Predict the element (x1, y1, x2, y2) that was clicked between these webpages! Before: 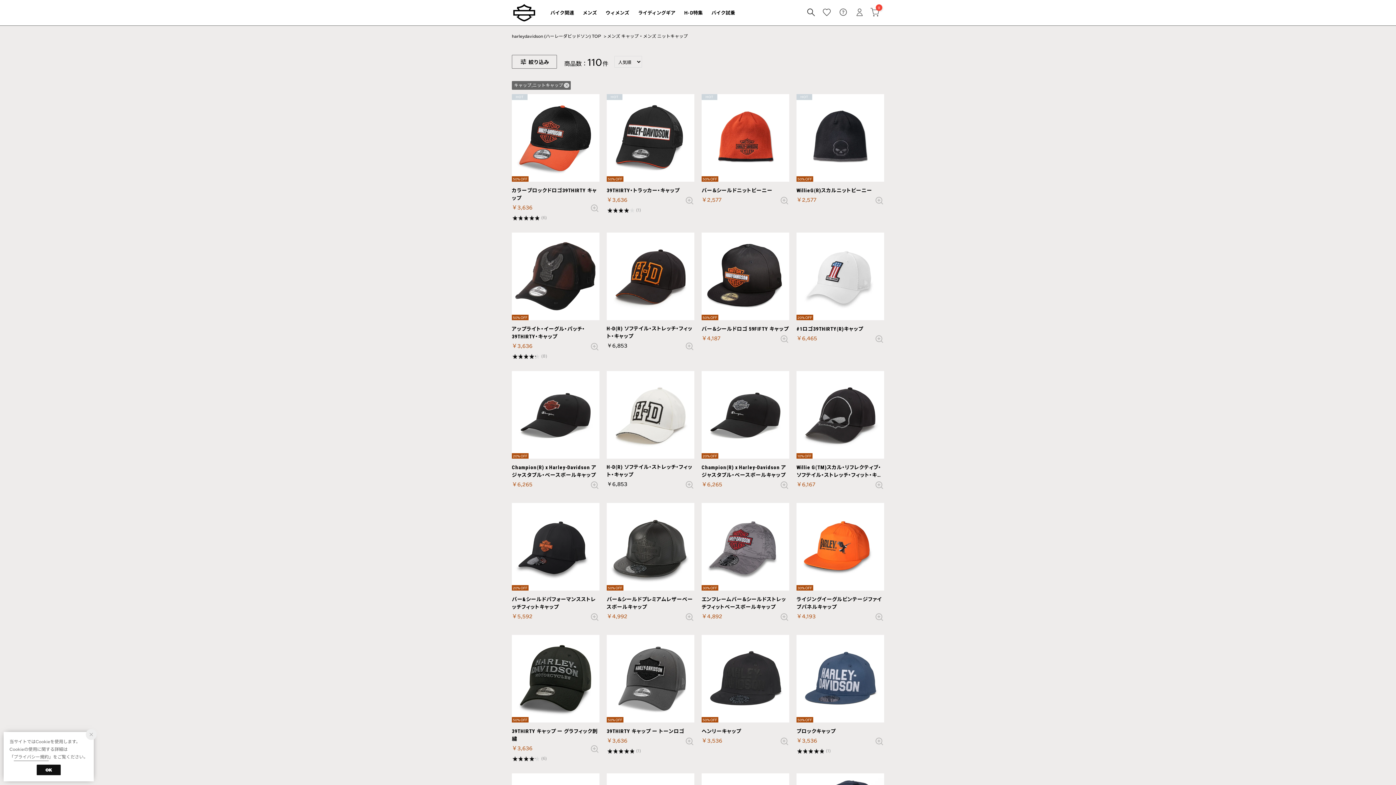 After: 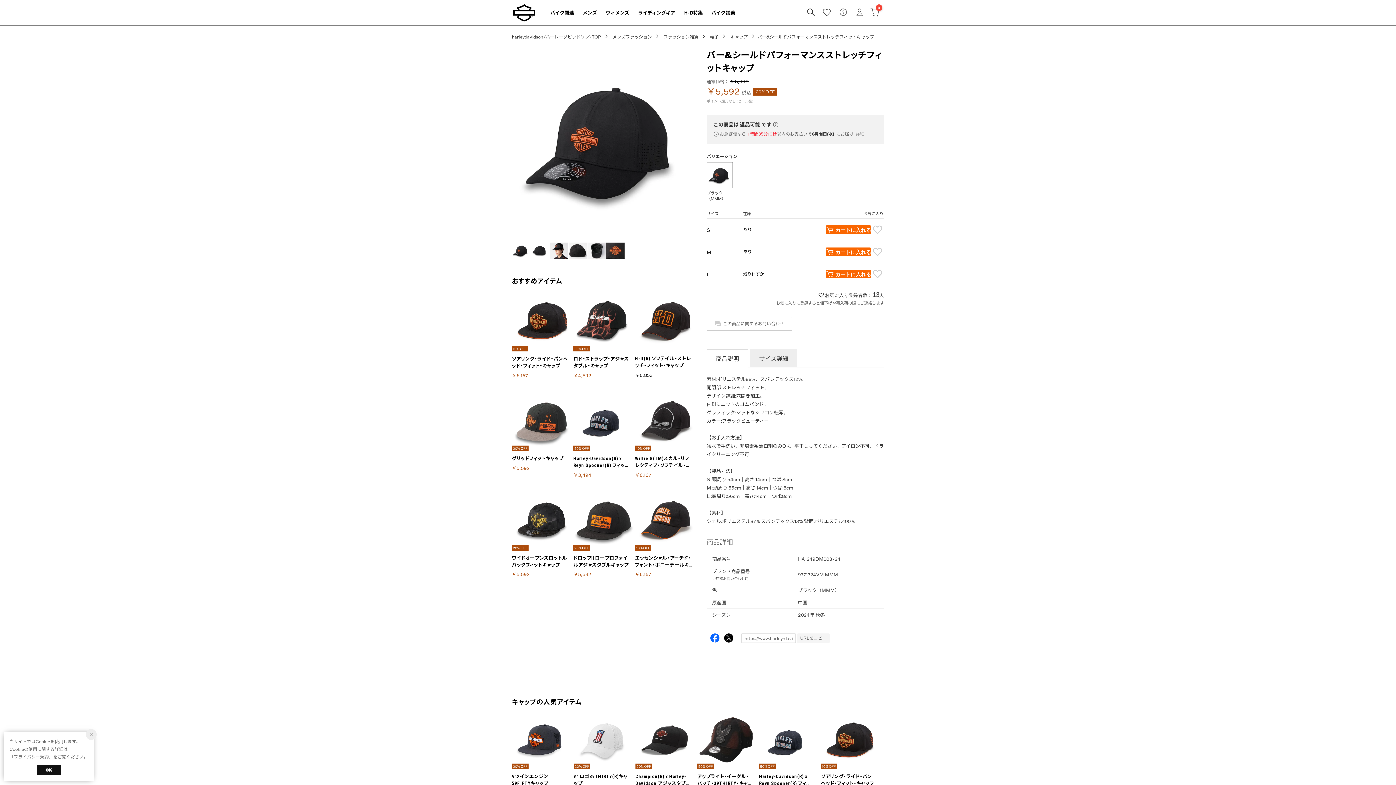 Action: label: 20%

バー&シールドパフォーマンスストレッチフィットキャップ

￥5,592 bbox: (512, 503, 599, 619)